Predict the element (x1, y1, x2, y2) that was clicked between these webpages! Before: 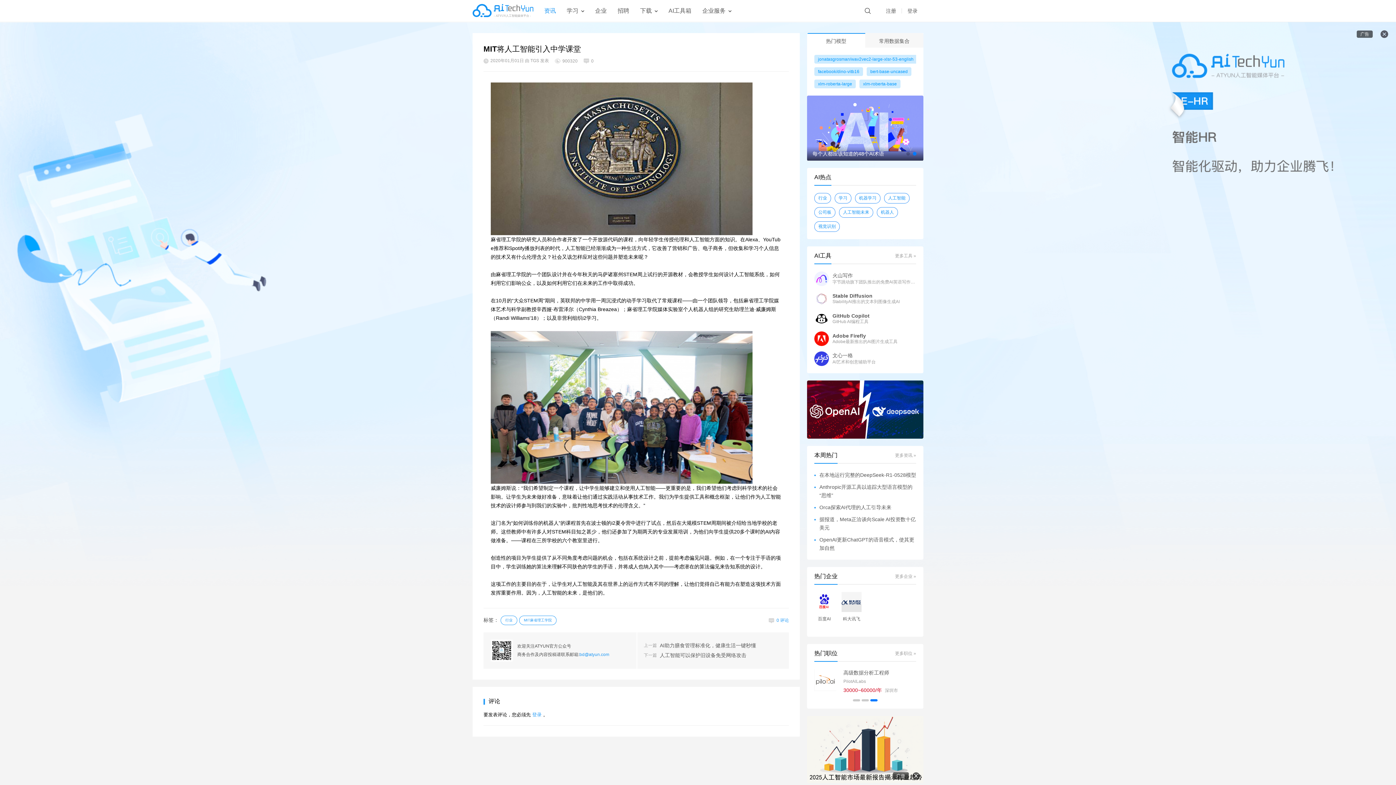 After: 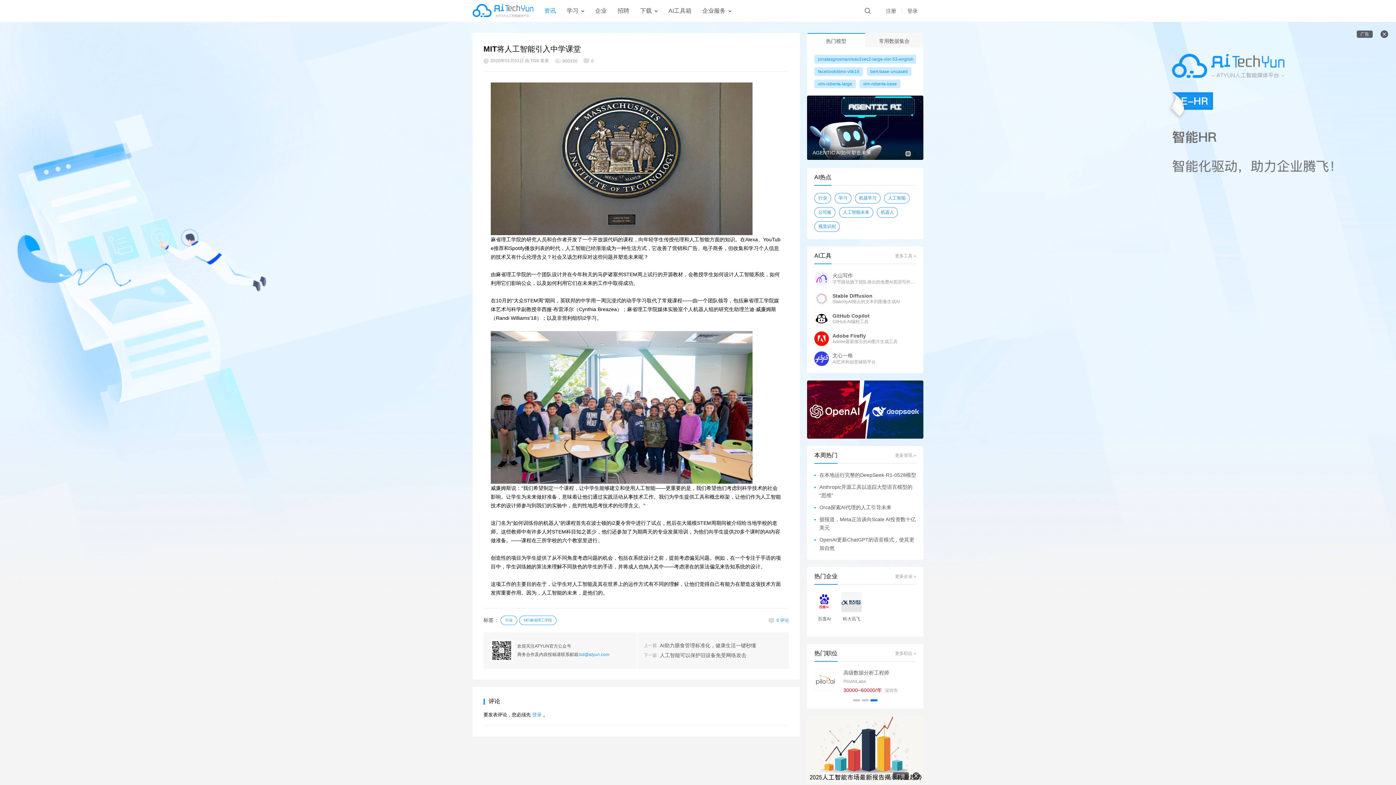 Action: label: Go to slide 1 bbox: (906, 152, 910, 155)